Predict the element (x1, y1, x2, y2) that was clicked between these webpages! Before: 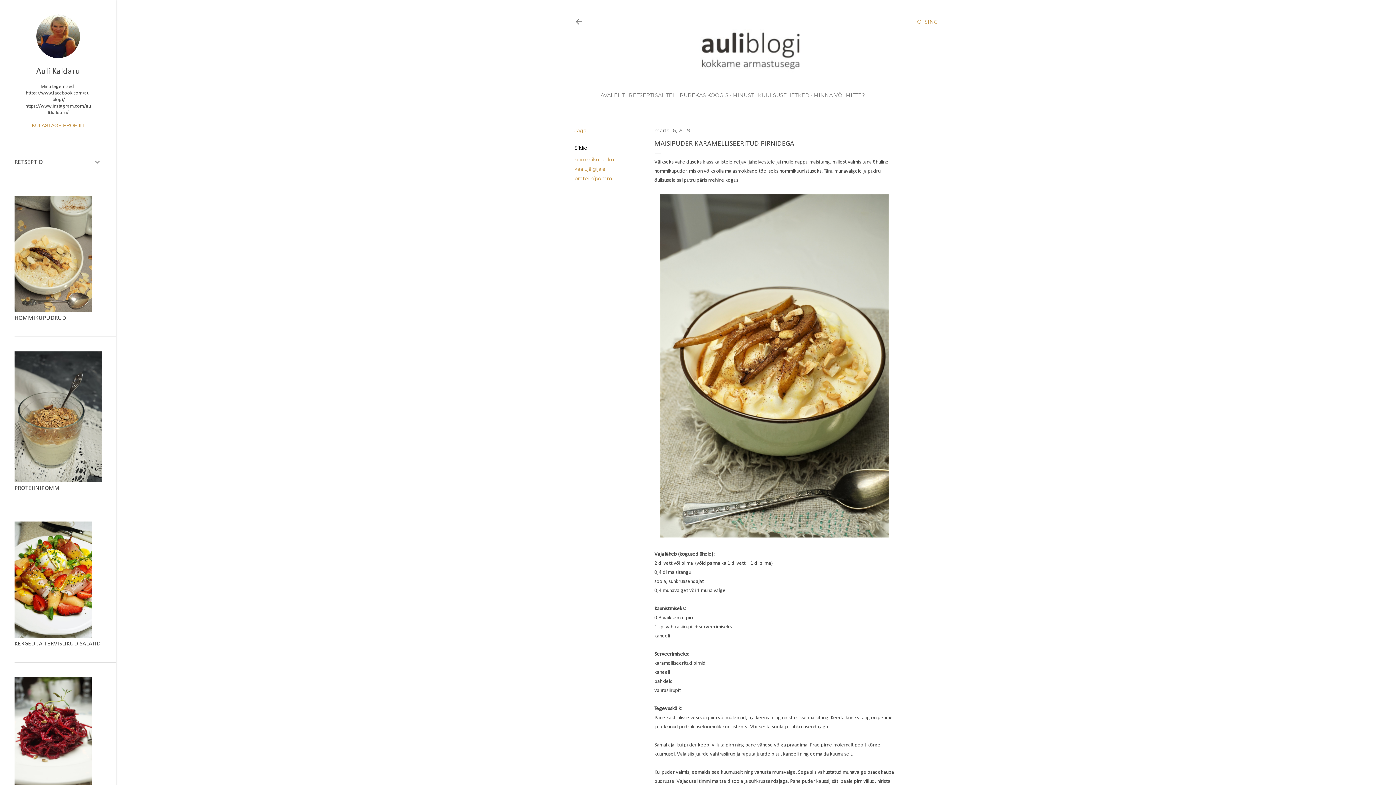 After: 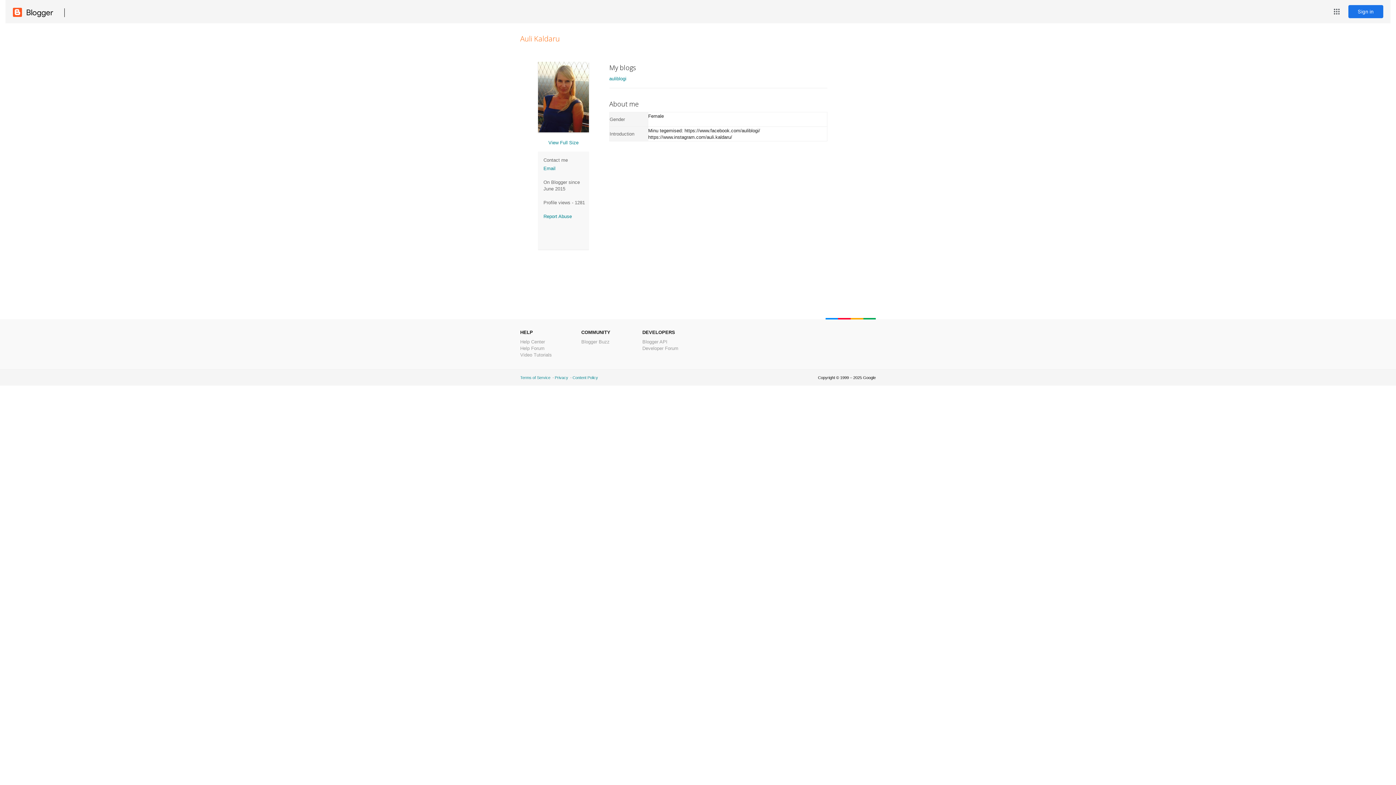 Action: bbox: (36, 53, 80, 59)